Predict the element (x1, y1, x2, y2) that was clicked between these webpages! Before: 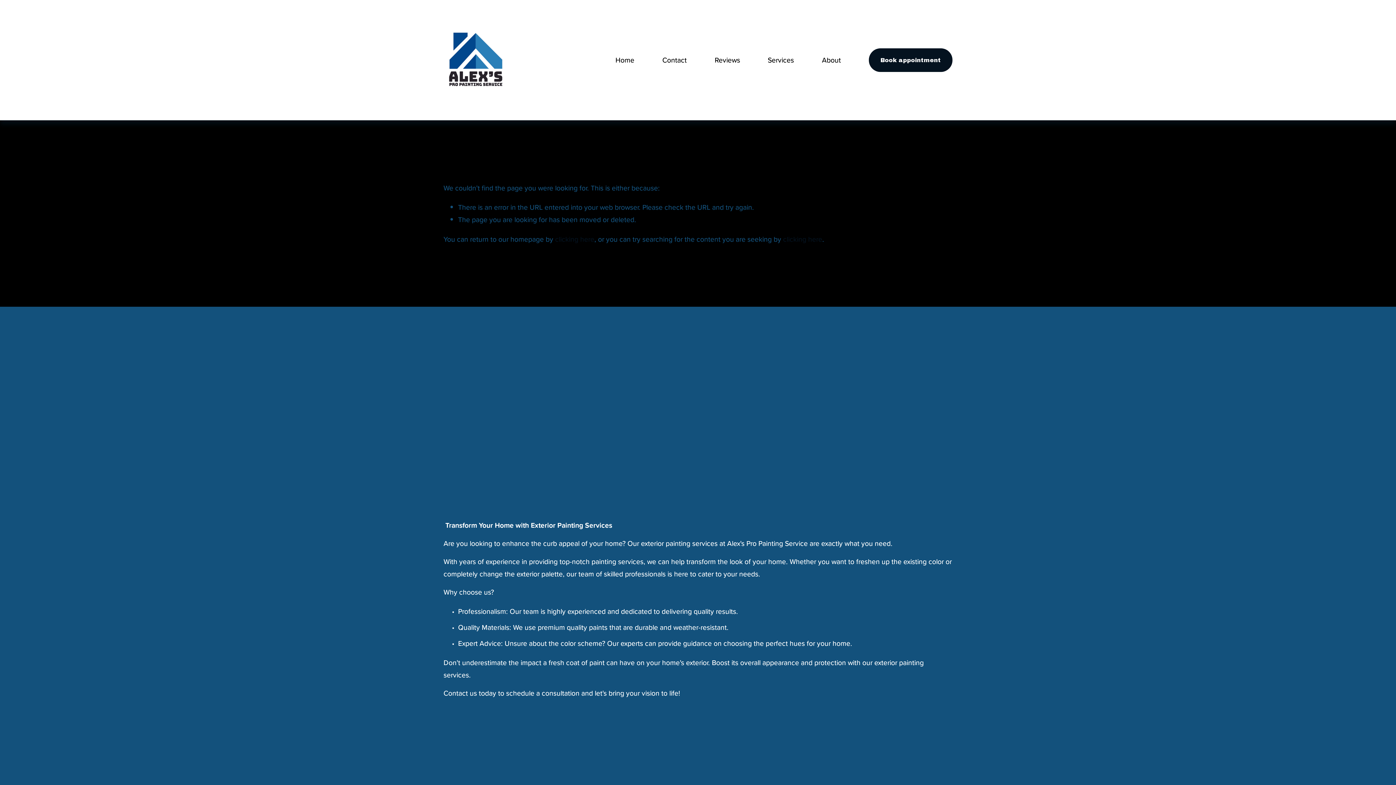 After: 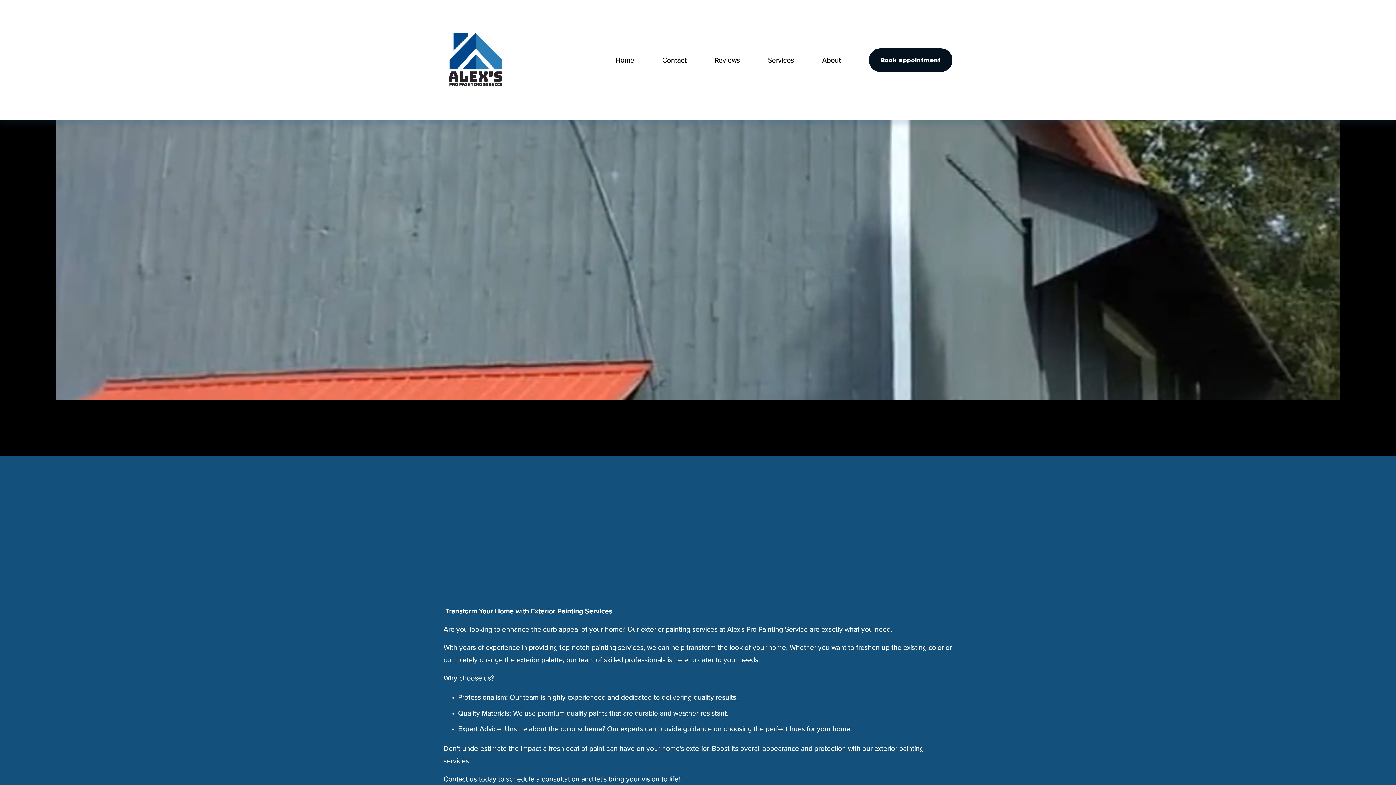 Action: label: Home bbox: (615, 53, 634, 66)